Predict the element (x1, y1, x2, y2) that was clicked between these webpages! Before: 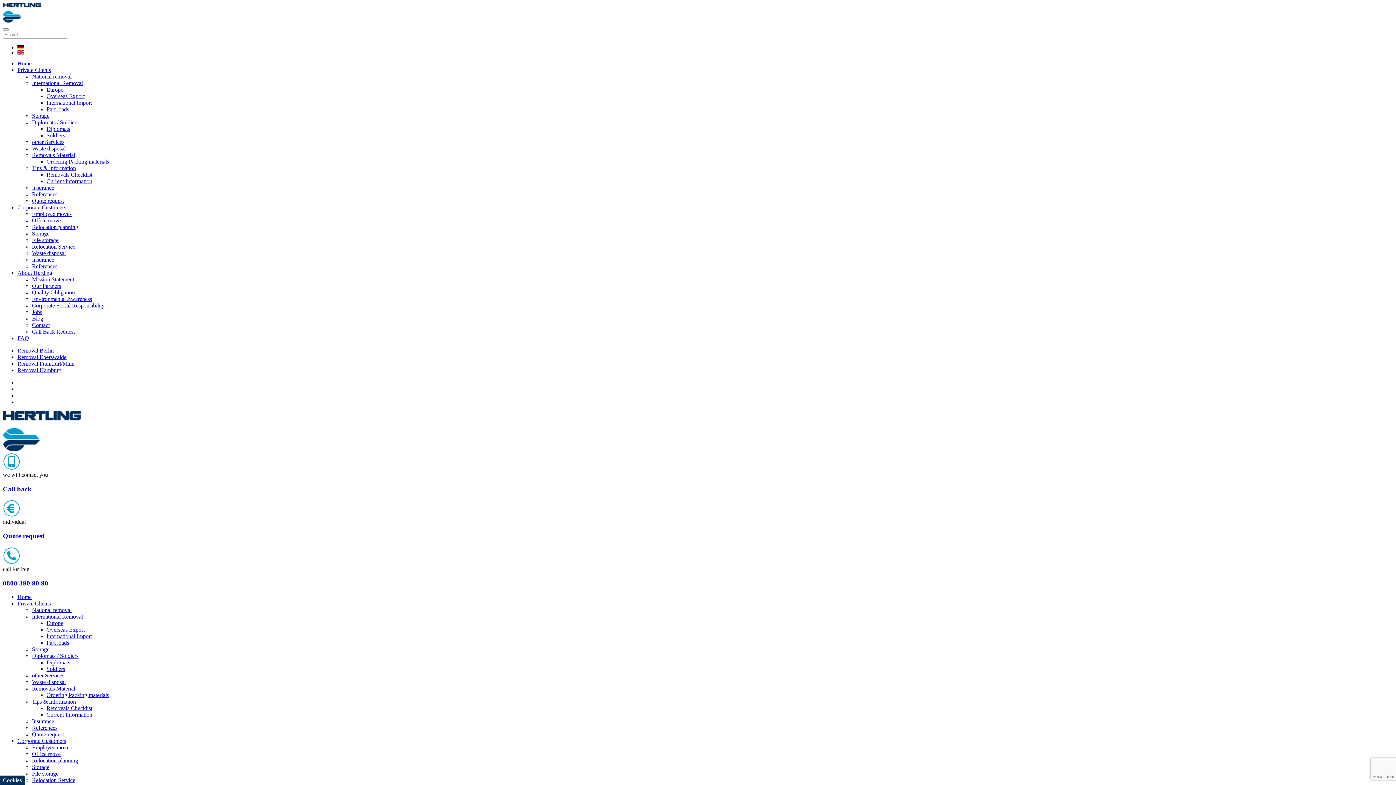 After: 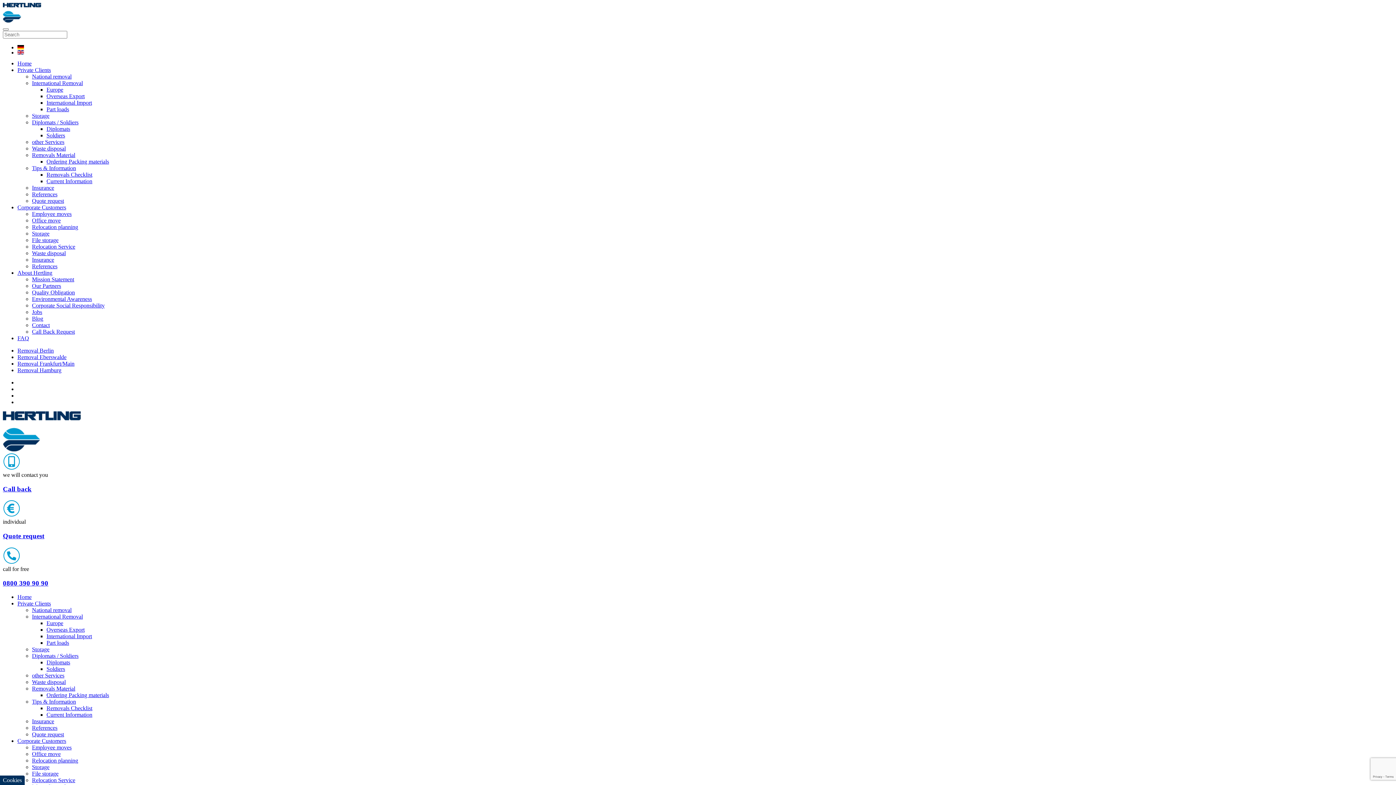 Action: label: Back to home bbox: (2, 446, 81, 452)